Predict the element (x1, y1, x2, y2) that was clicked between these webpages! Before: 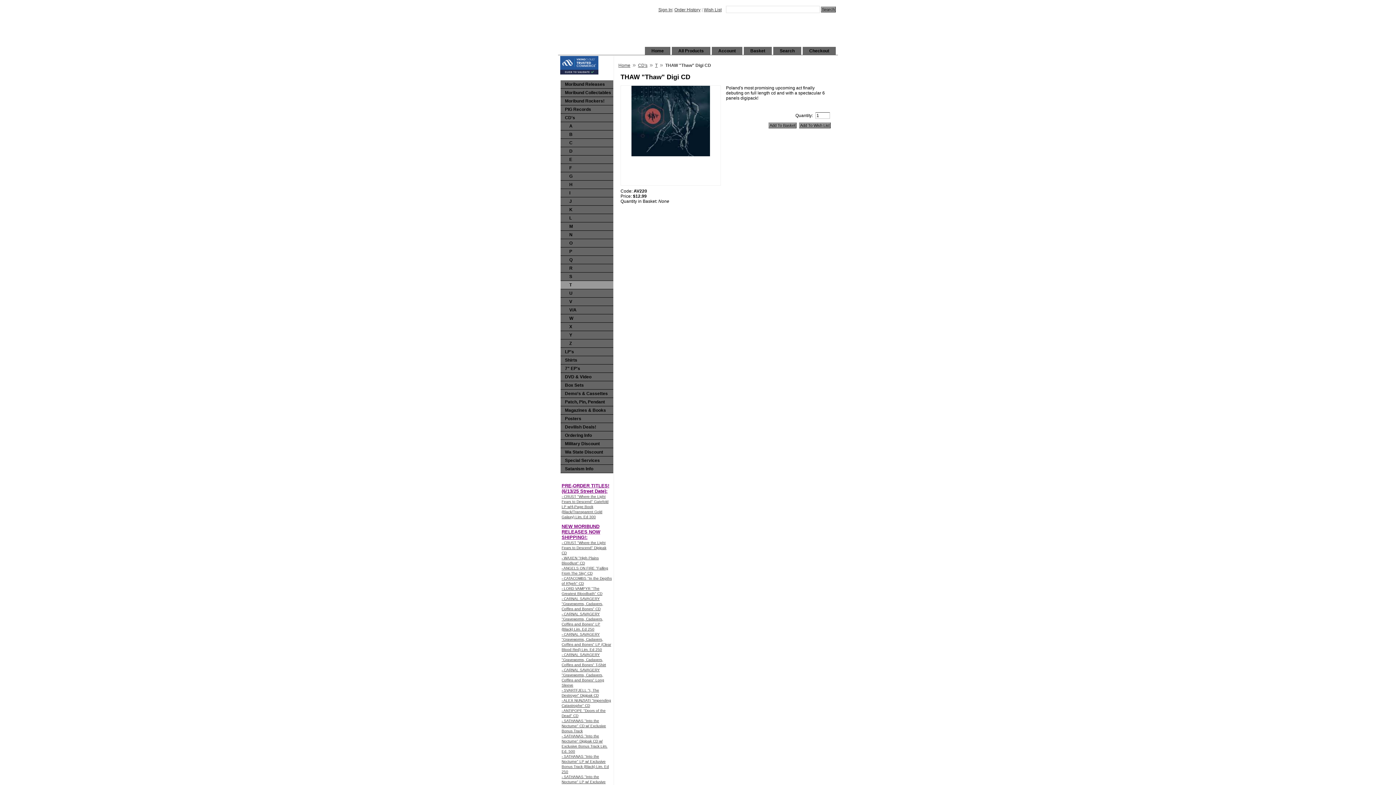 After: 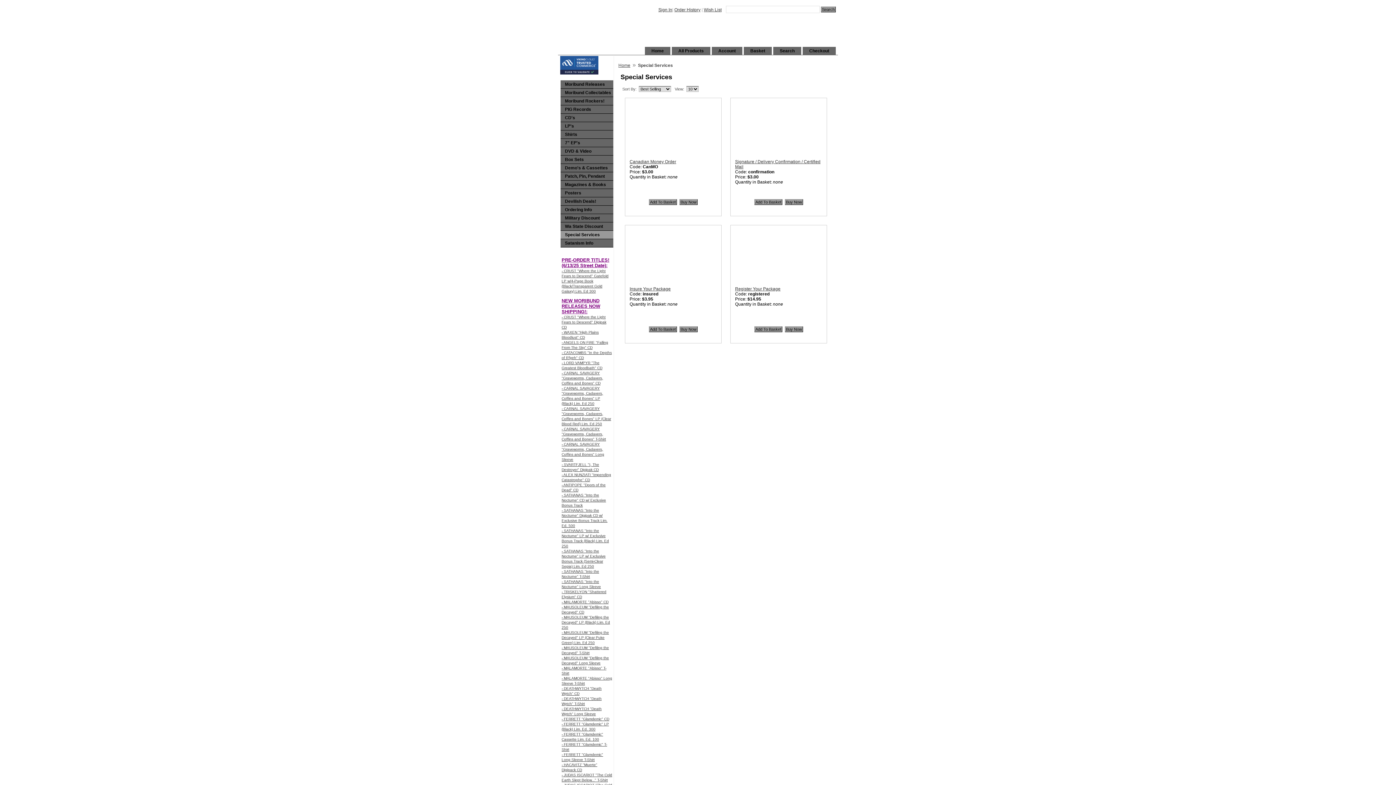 Action: label: Special Services bbox: (560, 456, 613, 464)